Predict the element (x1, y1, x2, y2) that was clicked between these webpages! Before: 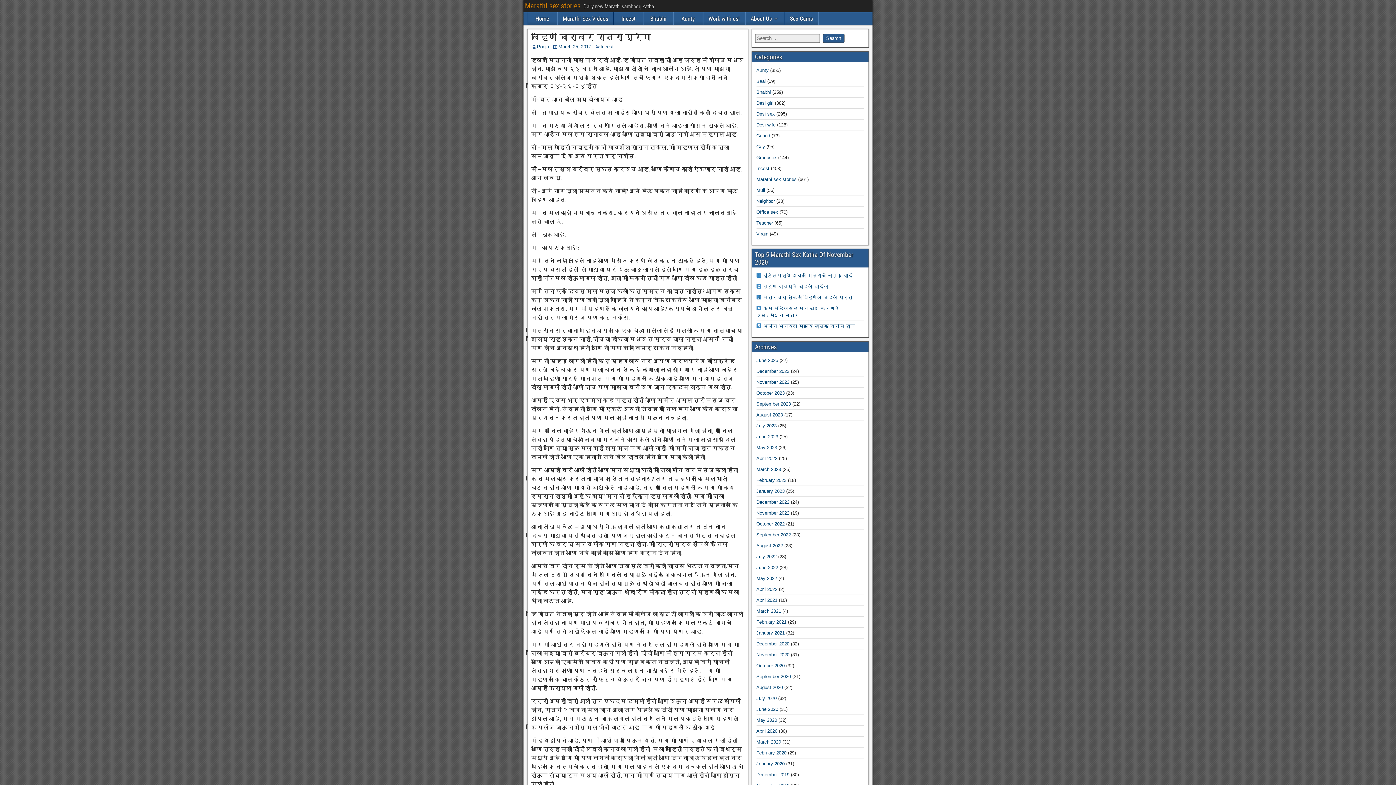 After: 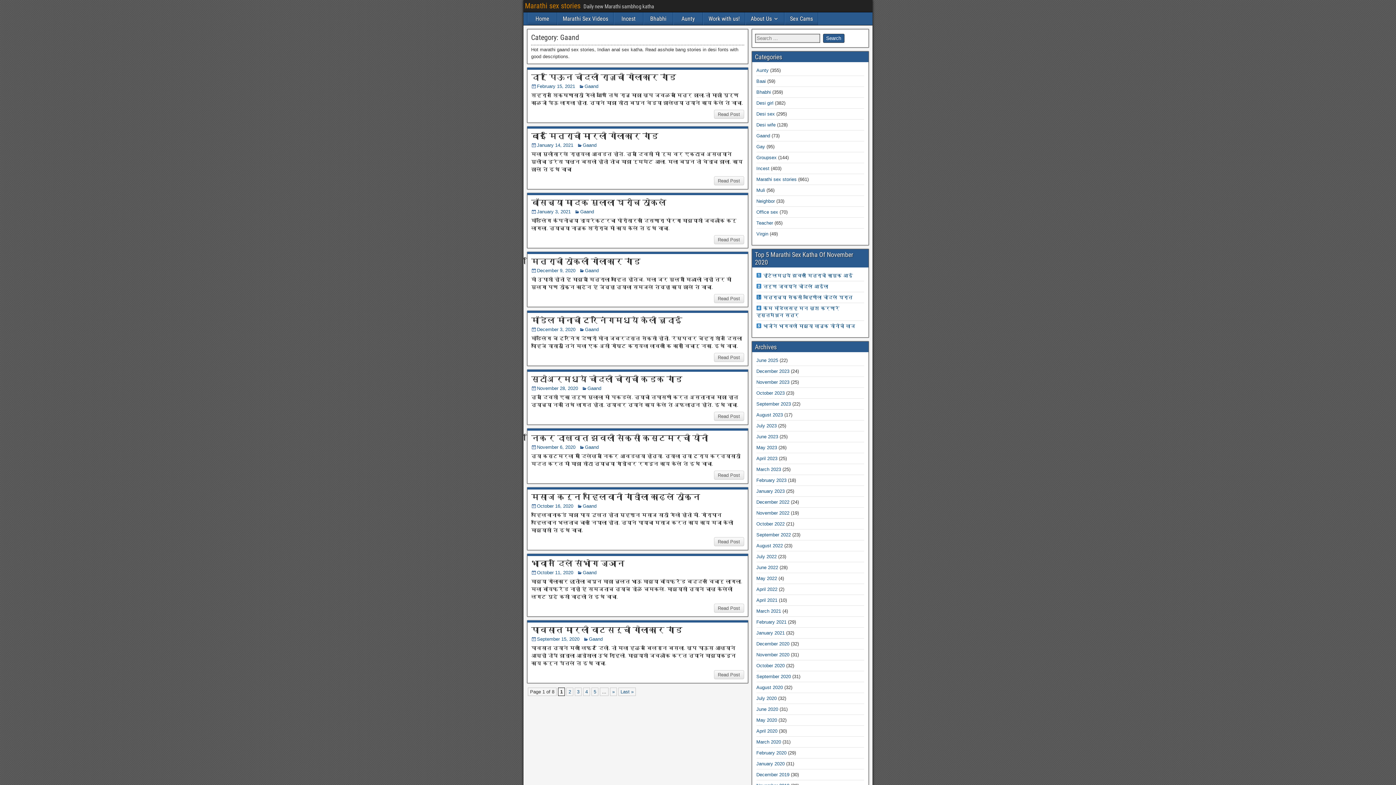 Action: bbox: (756, 133, 770, 138) label: Gaand